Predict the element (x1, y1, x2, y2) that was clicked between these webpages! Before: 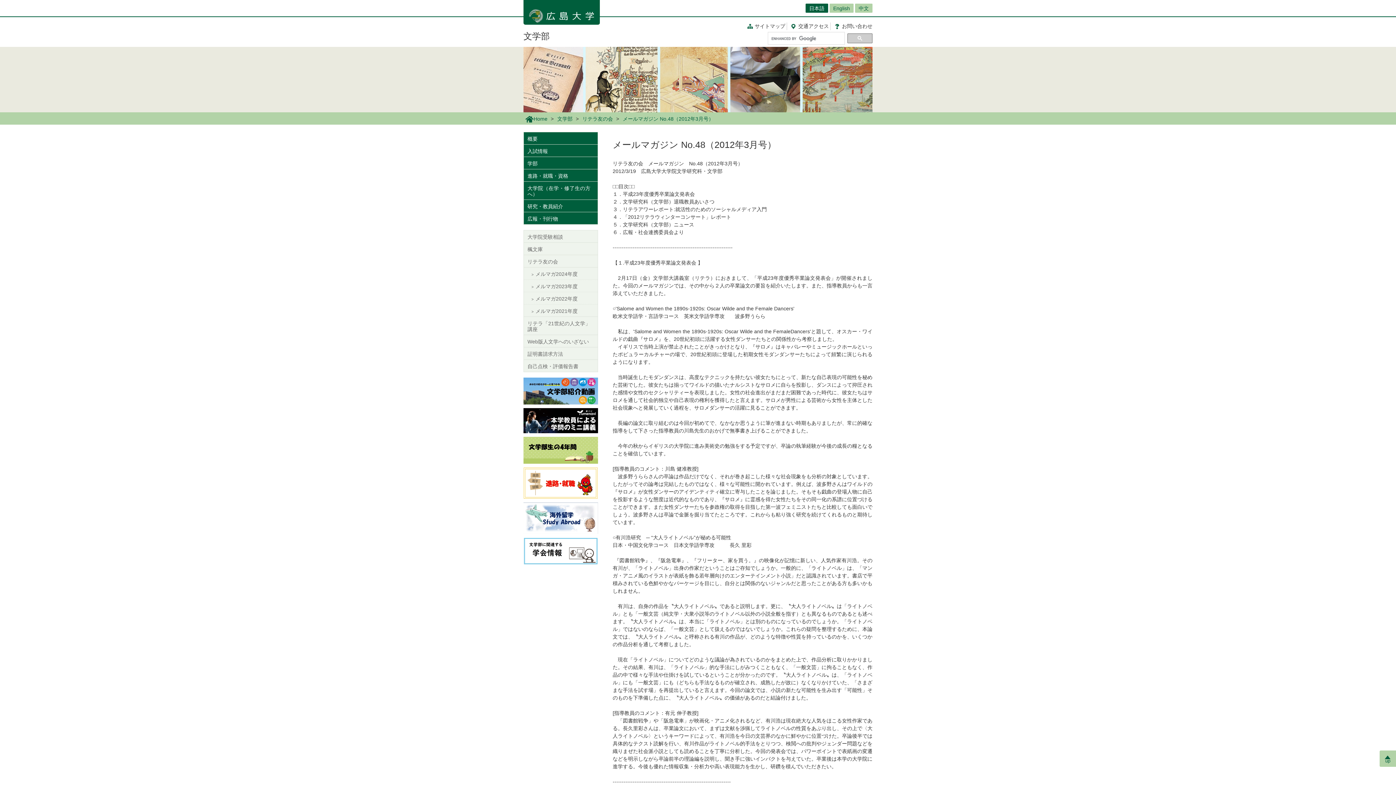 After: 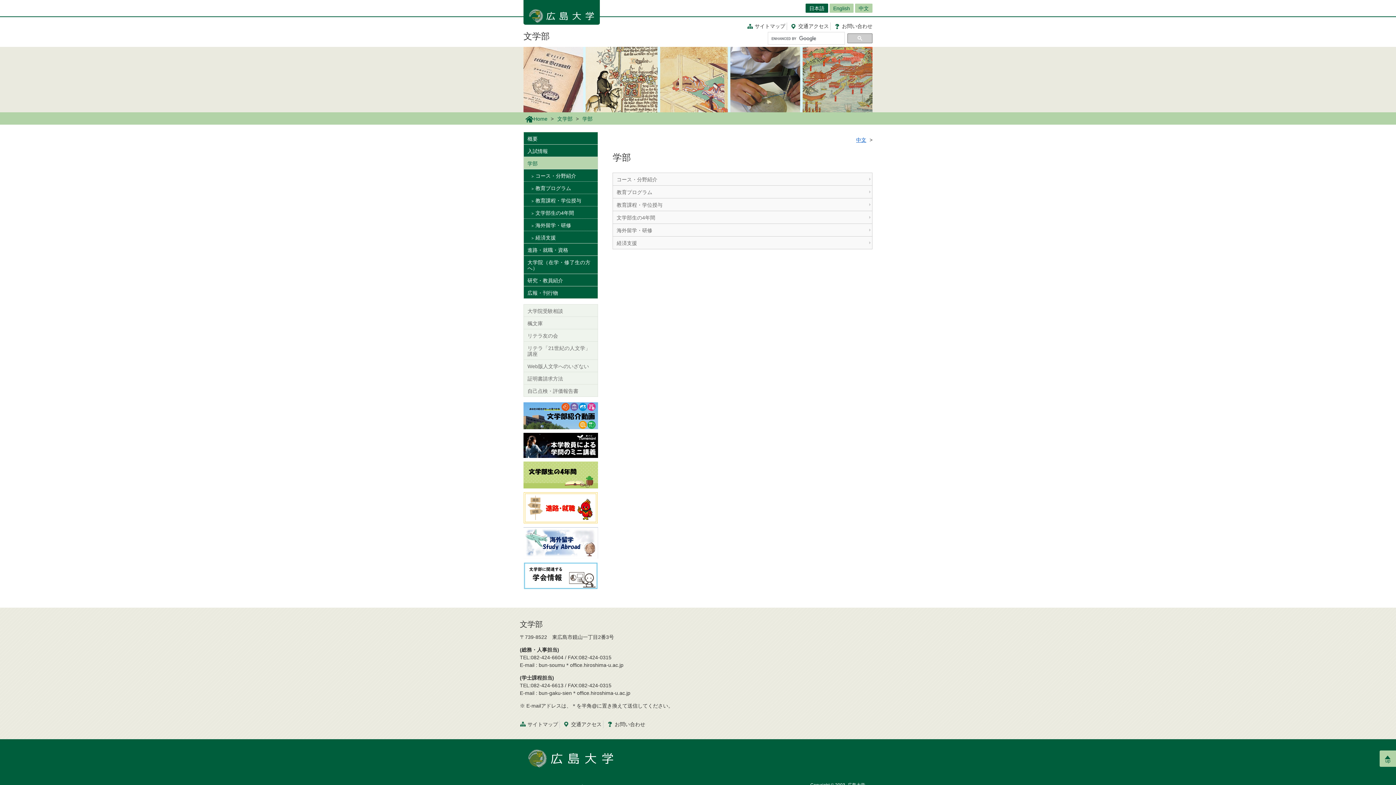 Action: label: 学部 bbox: (524, 157, 597, 169)